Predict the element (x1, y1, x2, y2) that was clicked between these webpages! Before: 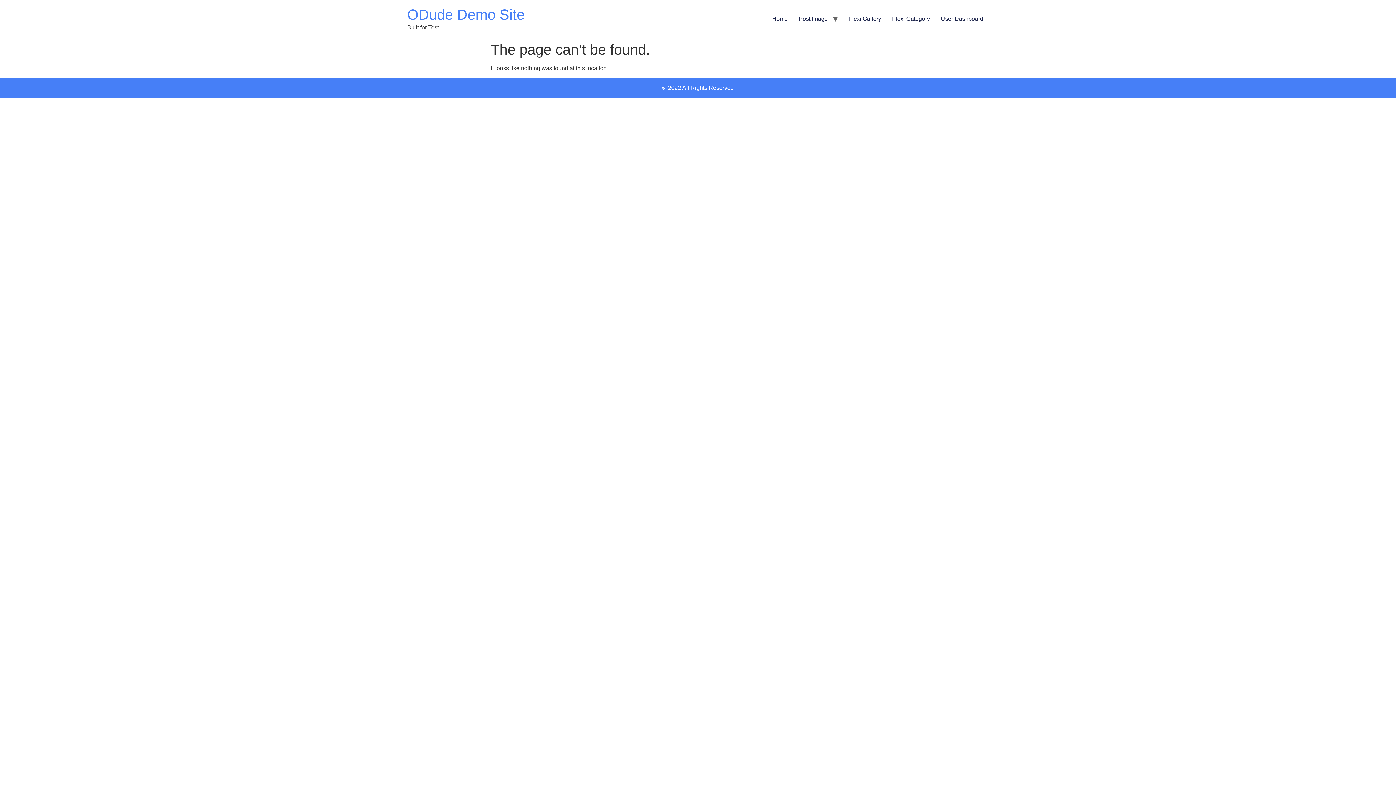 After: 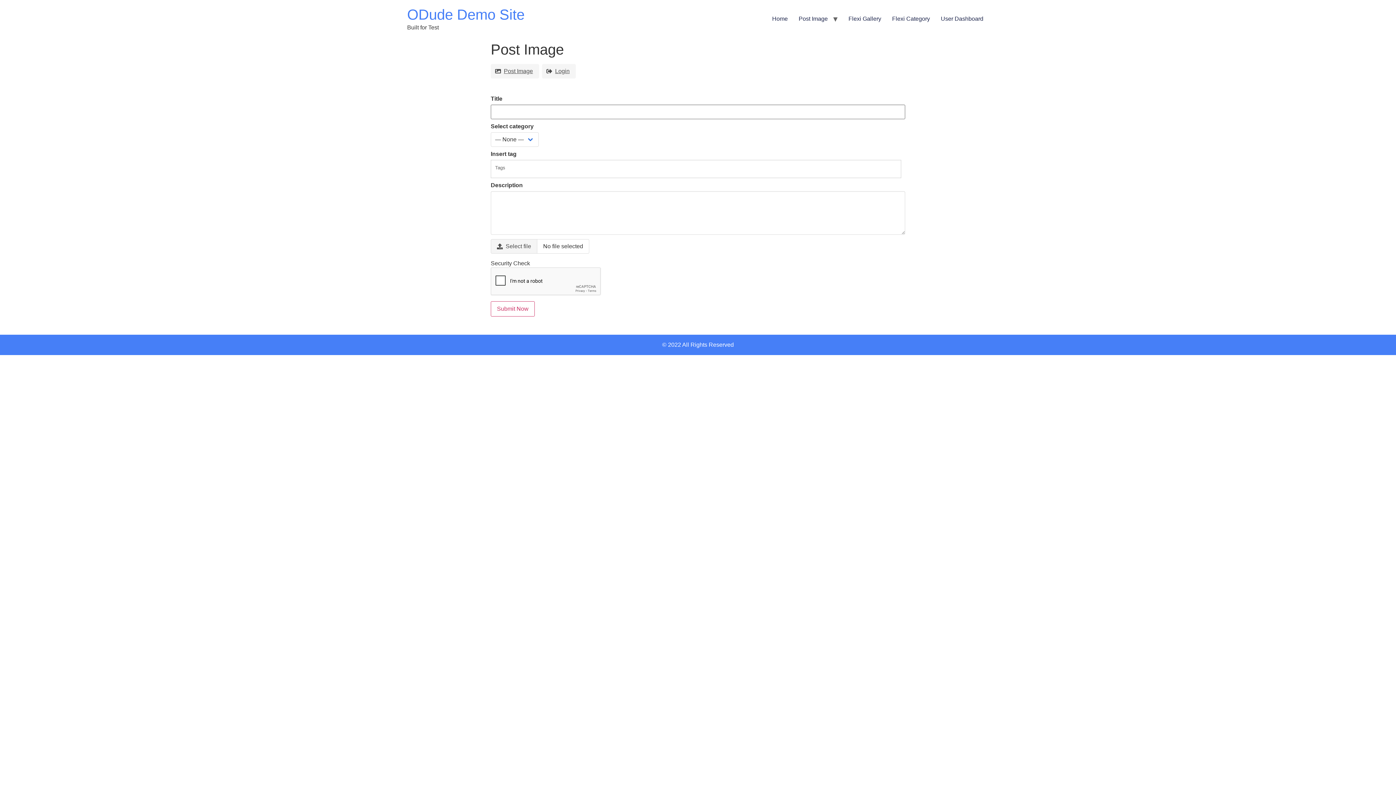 Action: label: Post Image bbox: (793, 11, 833, 26)